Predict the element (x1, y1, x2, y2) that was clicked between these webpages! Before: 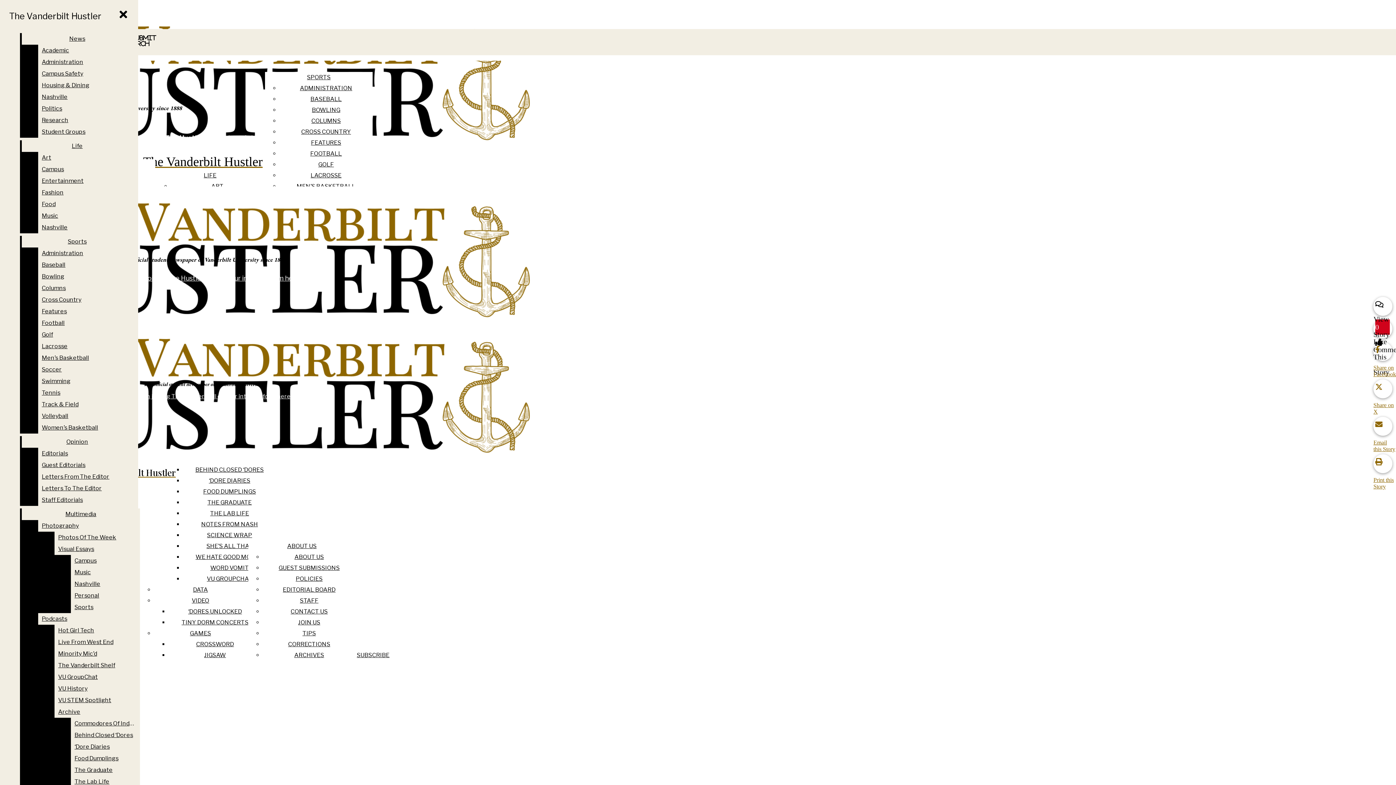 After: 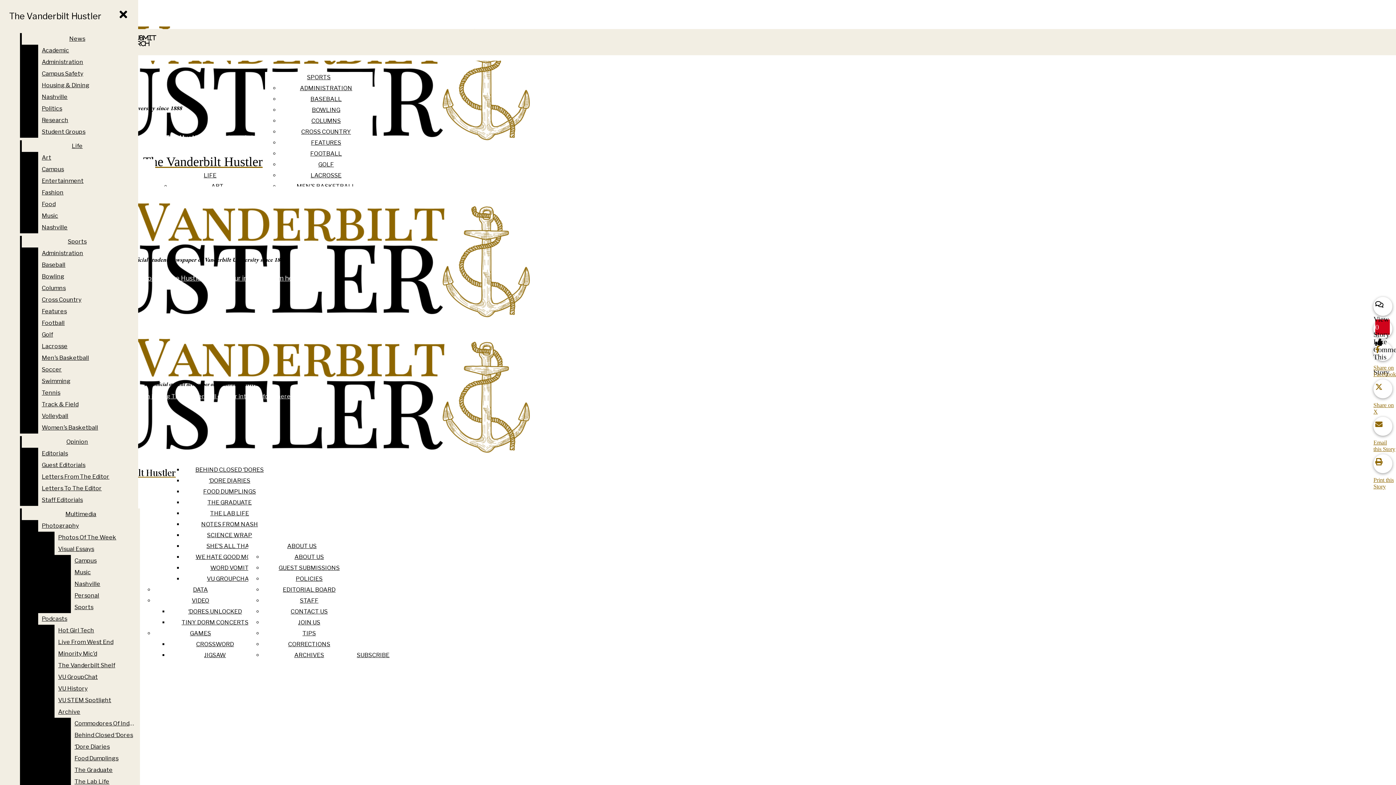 Action: bbox: (70, 601, 140, 613) label: Sports